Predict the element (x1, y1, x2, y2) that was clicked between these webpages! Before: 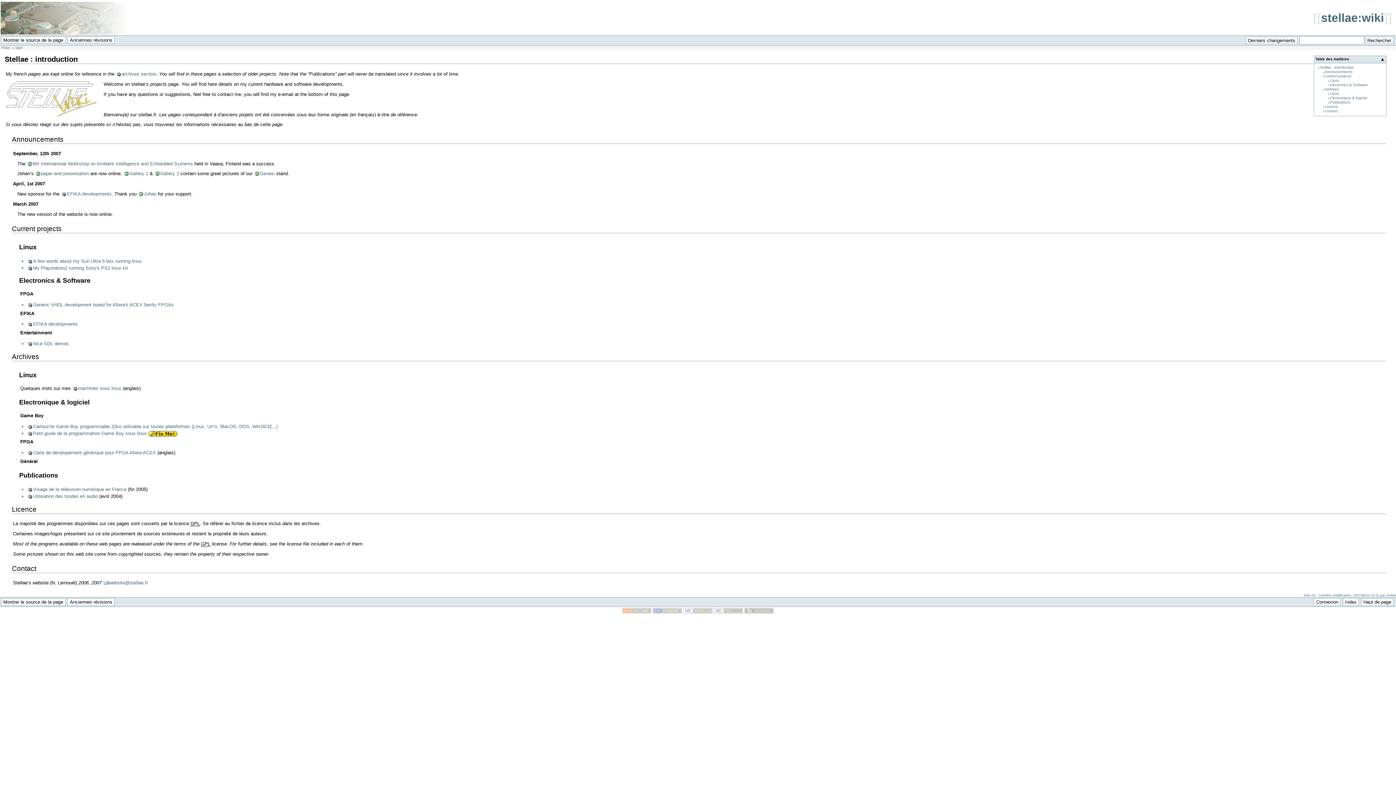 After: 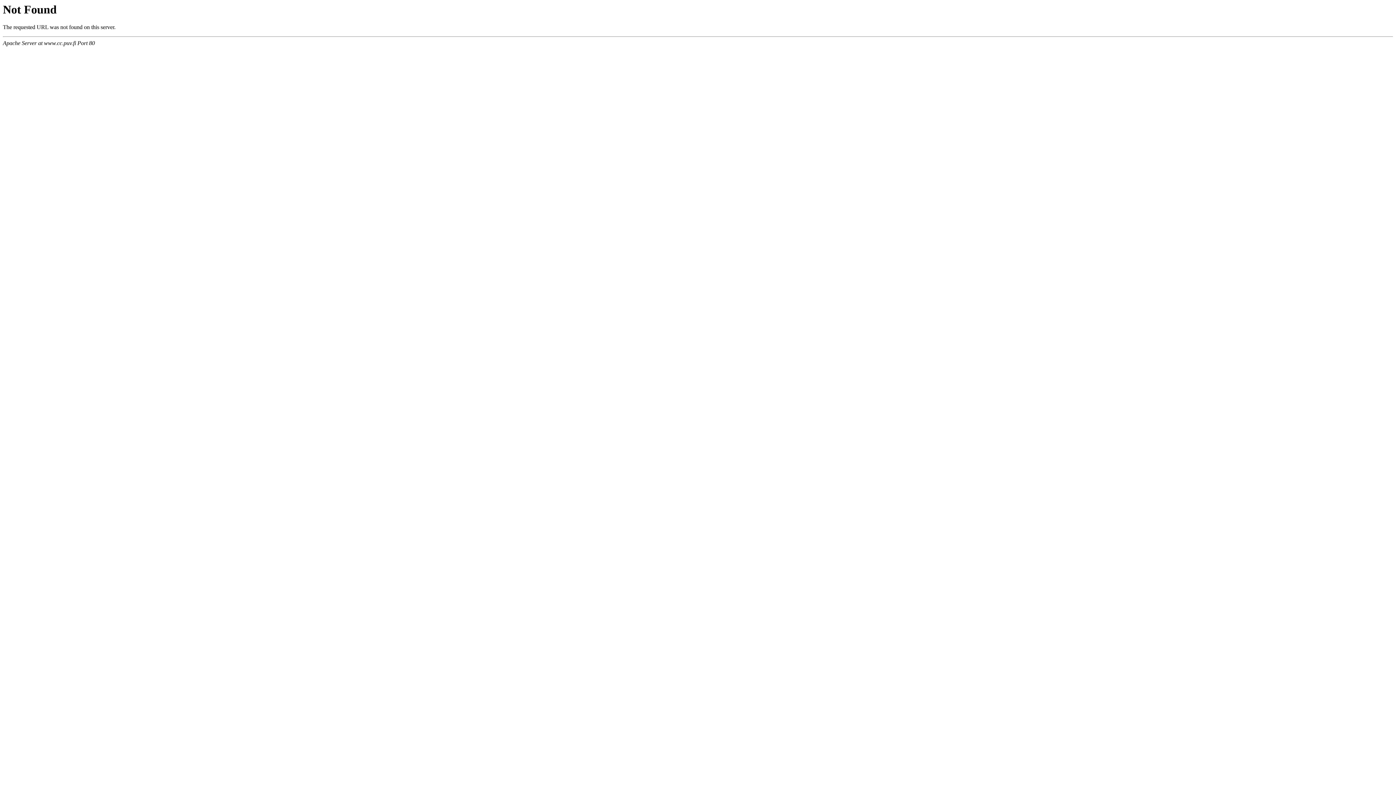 Action: bbox: (35, 170, 89, 176) label: paper and presentation